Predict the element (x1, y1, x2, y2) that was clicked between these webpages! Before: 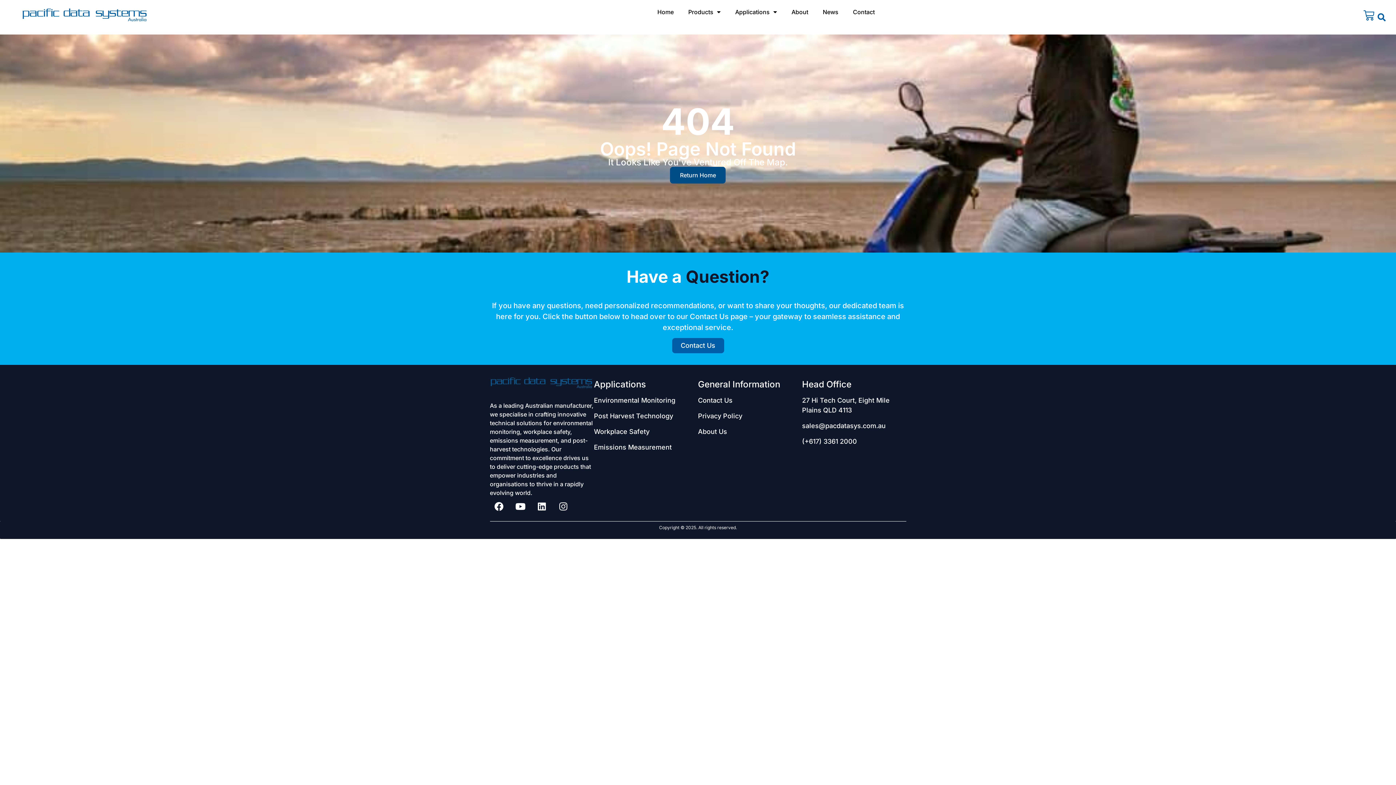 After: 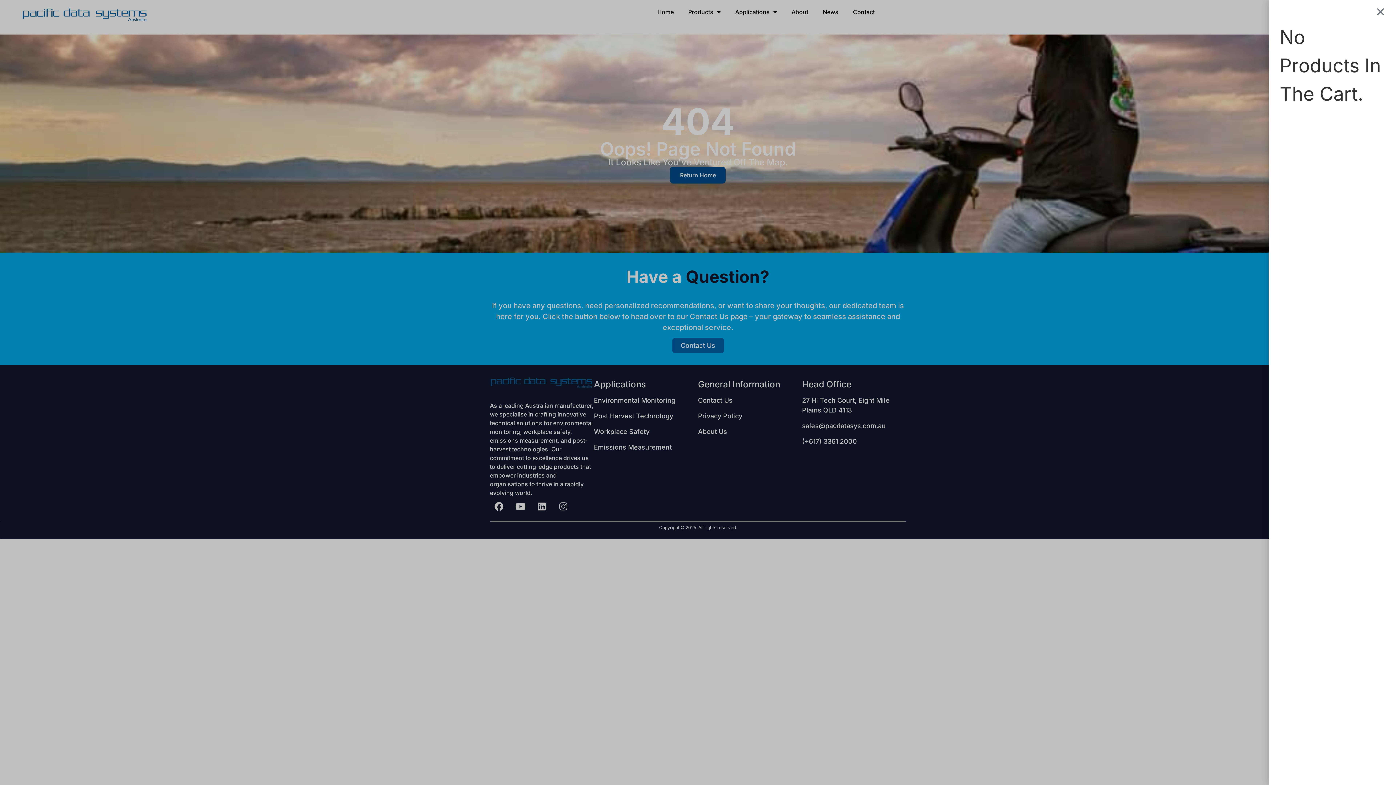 Action: bbox: (1363, 10, 1374, 20) label: Cart